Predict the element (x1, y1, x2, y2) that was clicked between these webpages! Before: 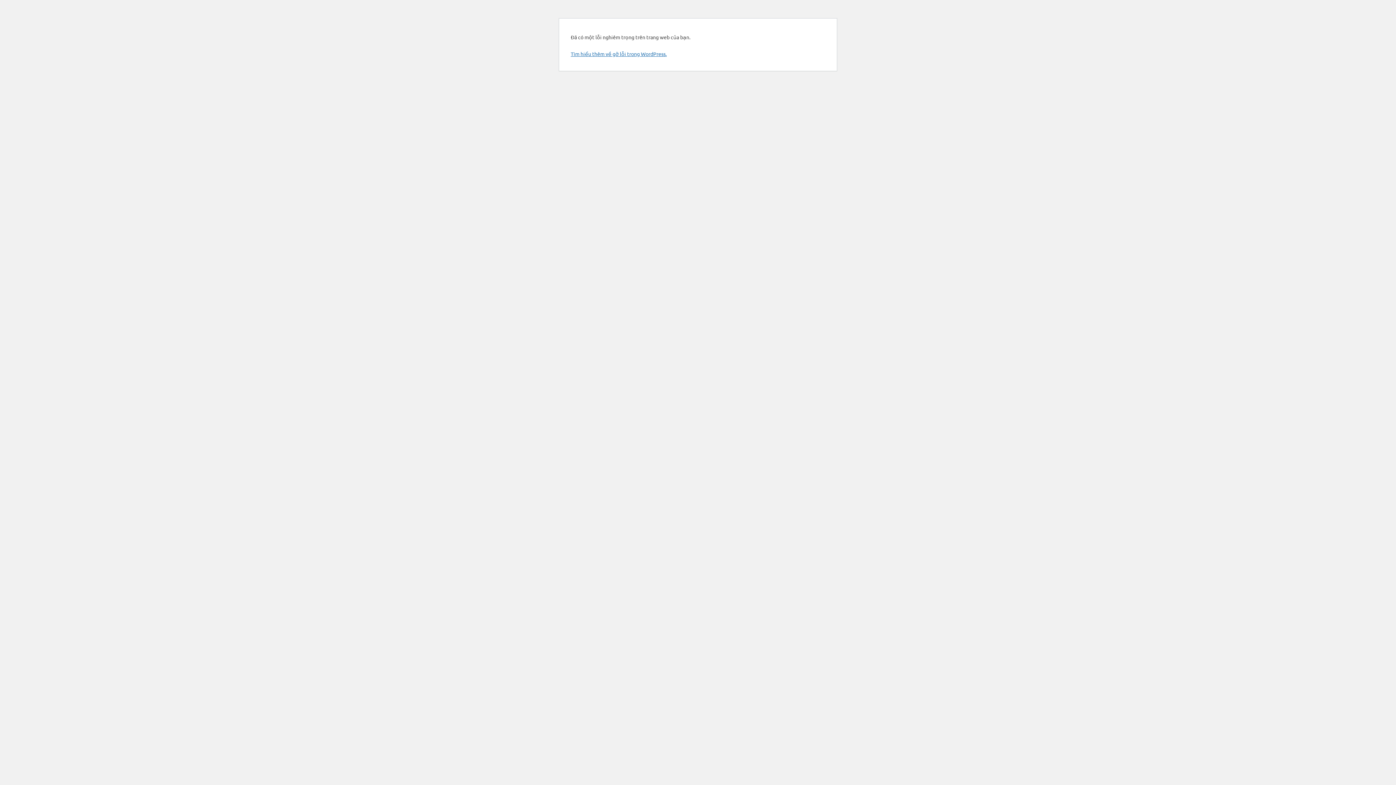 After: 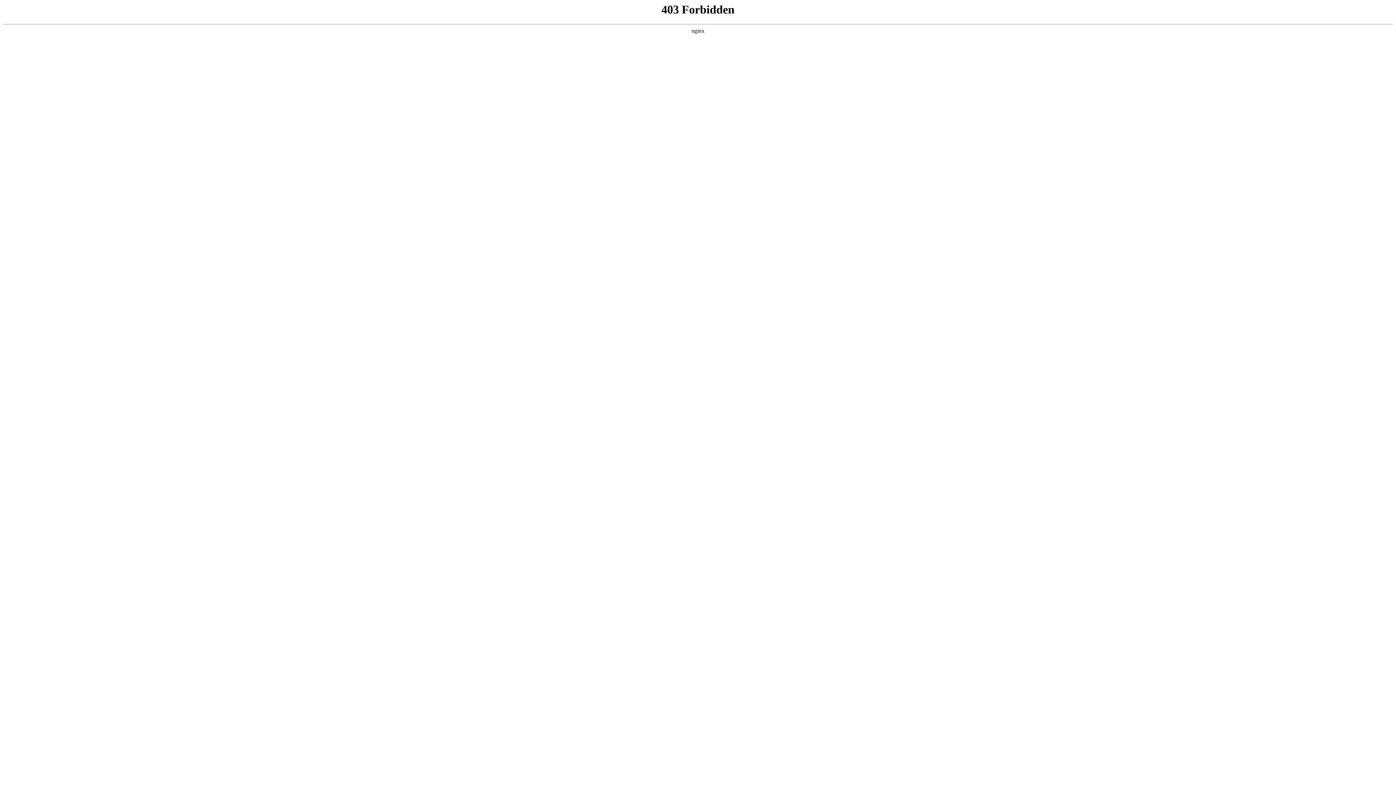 Action: bbox: (570, 50, 666, 57) label: Tìm hiểu thêm về gỡ lỗi trong WordPress.